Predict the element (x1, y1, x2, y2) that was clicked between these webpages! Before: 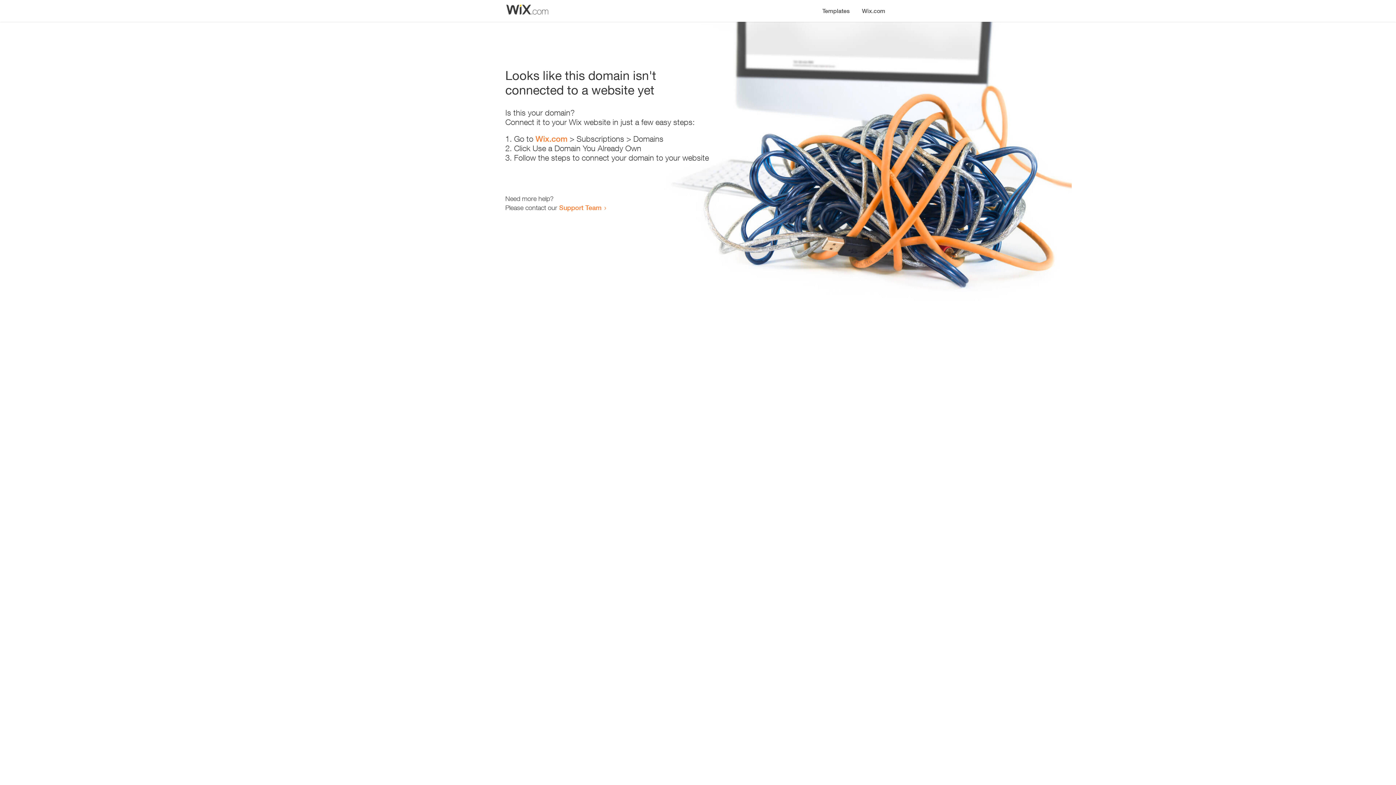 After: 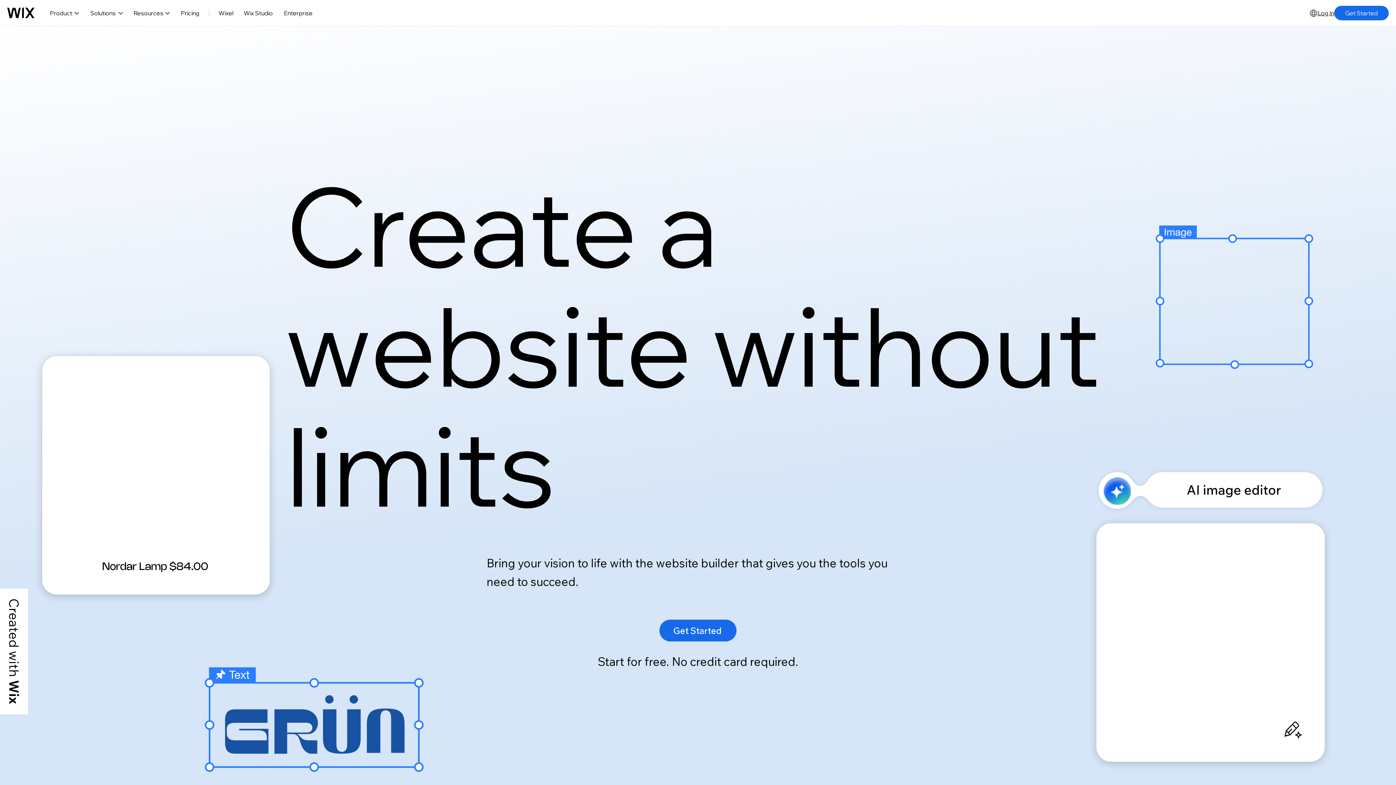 Action: bbox: (856, 0, 890, 14) label: Wix.com